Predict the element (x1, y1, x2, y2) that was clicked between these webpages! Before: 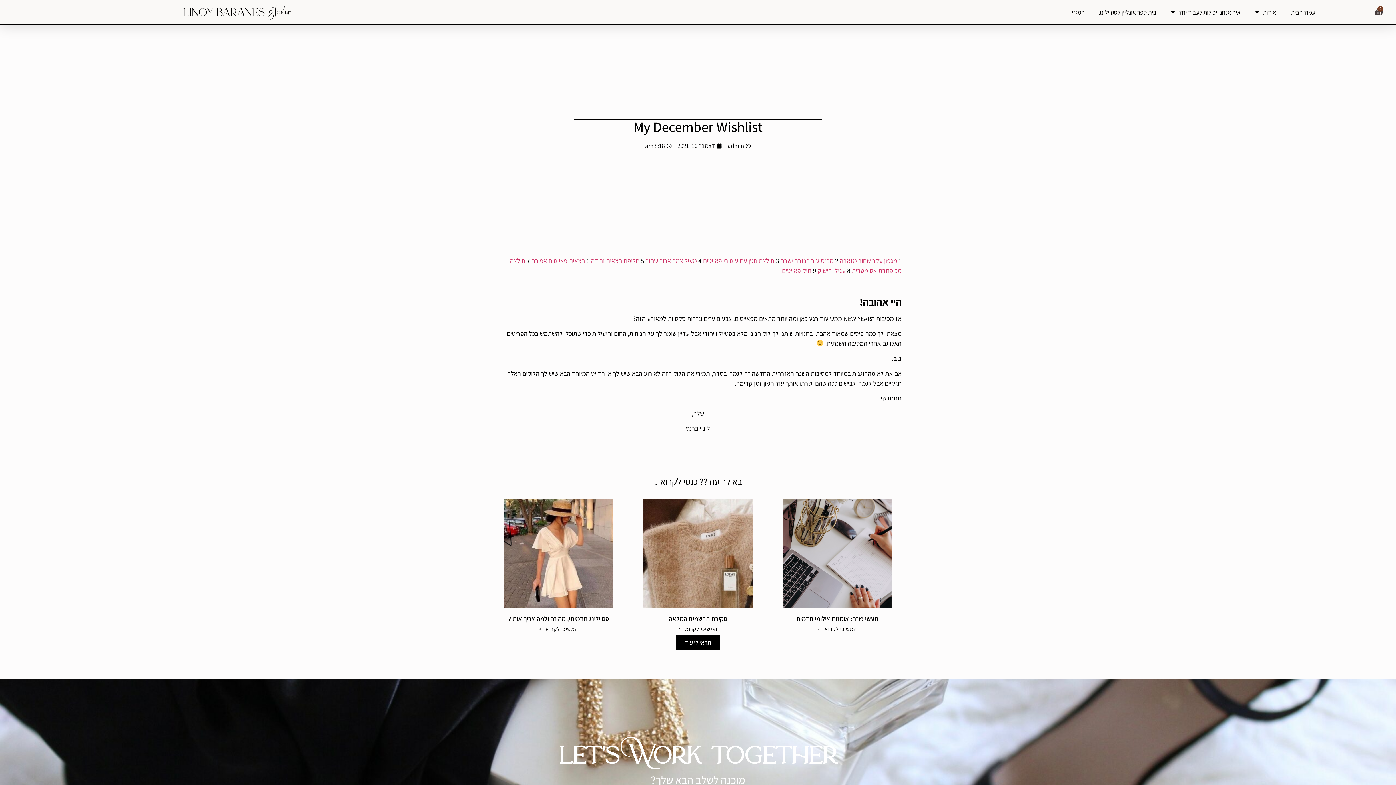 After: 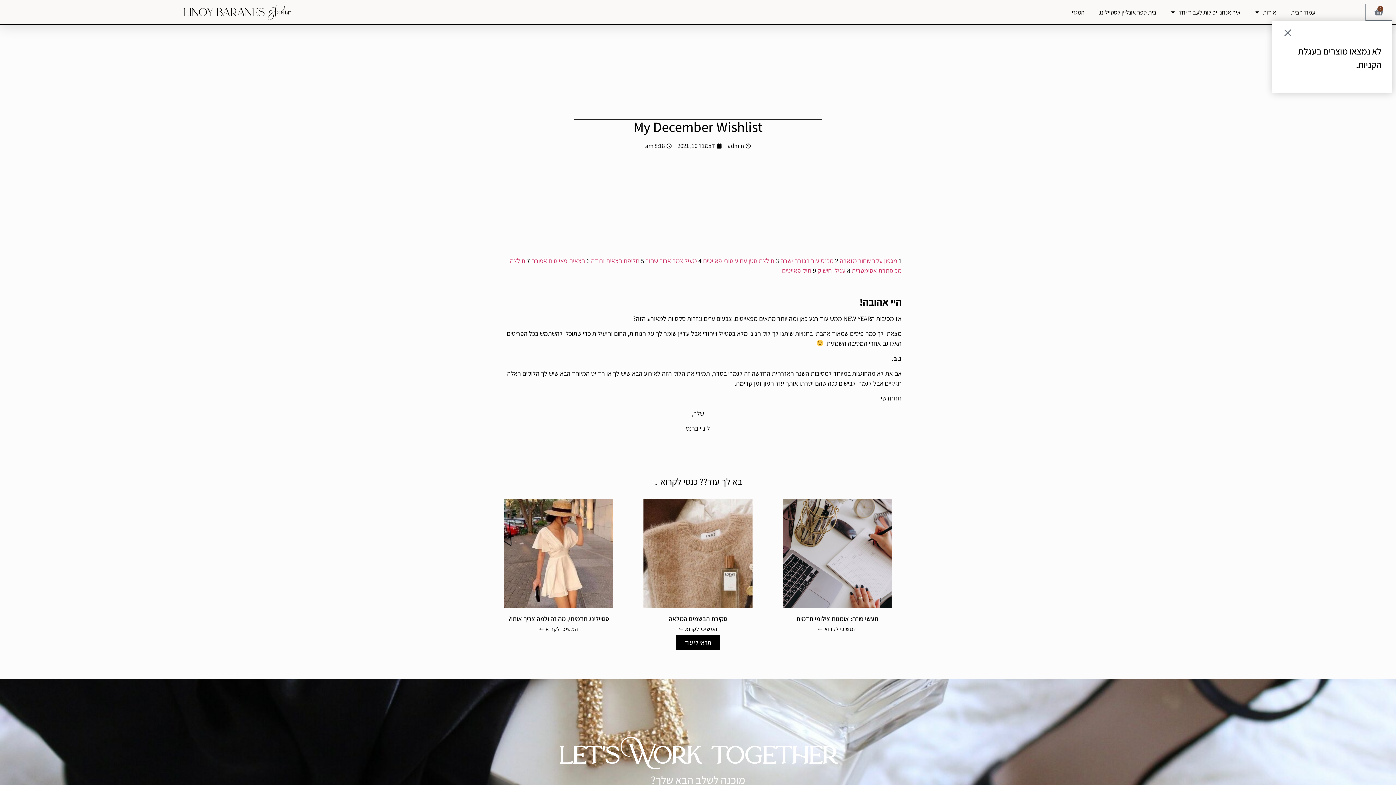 Action: label: 0
עגלת קניות bbox: (1365, 3, 1392, 20)